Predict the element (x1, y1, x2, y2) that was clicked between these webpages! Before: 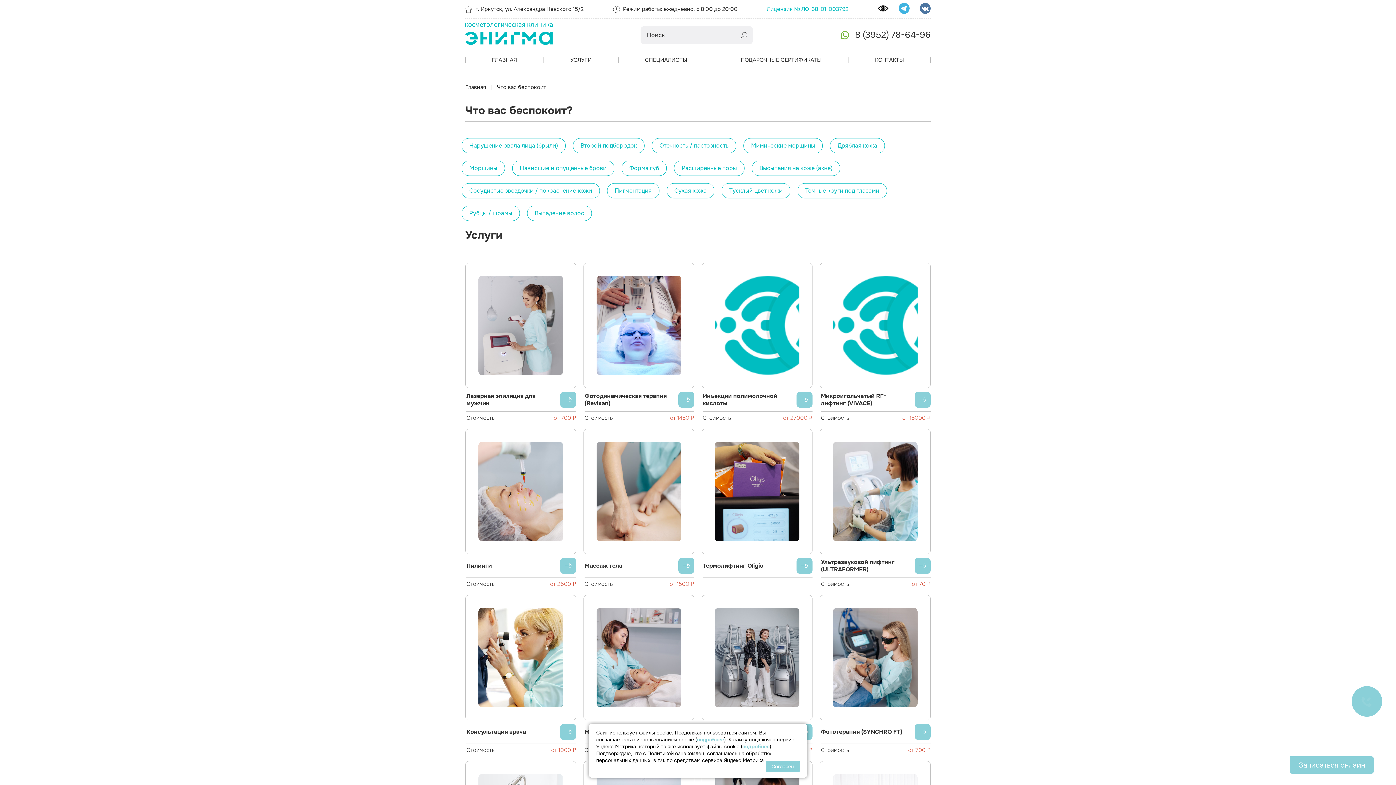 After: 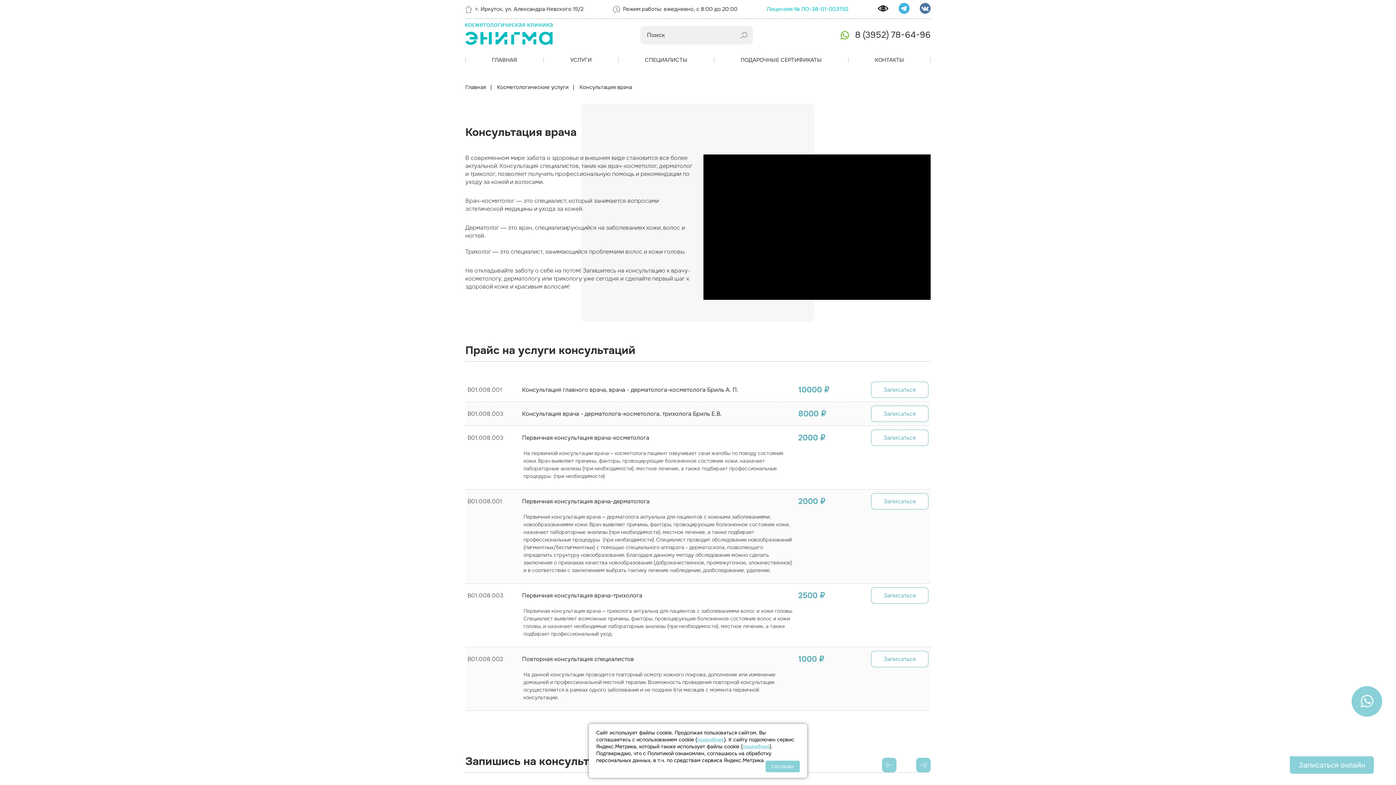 Action: label: Консультация врача bbox: (466, 728, 526, 736)